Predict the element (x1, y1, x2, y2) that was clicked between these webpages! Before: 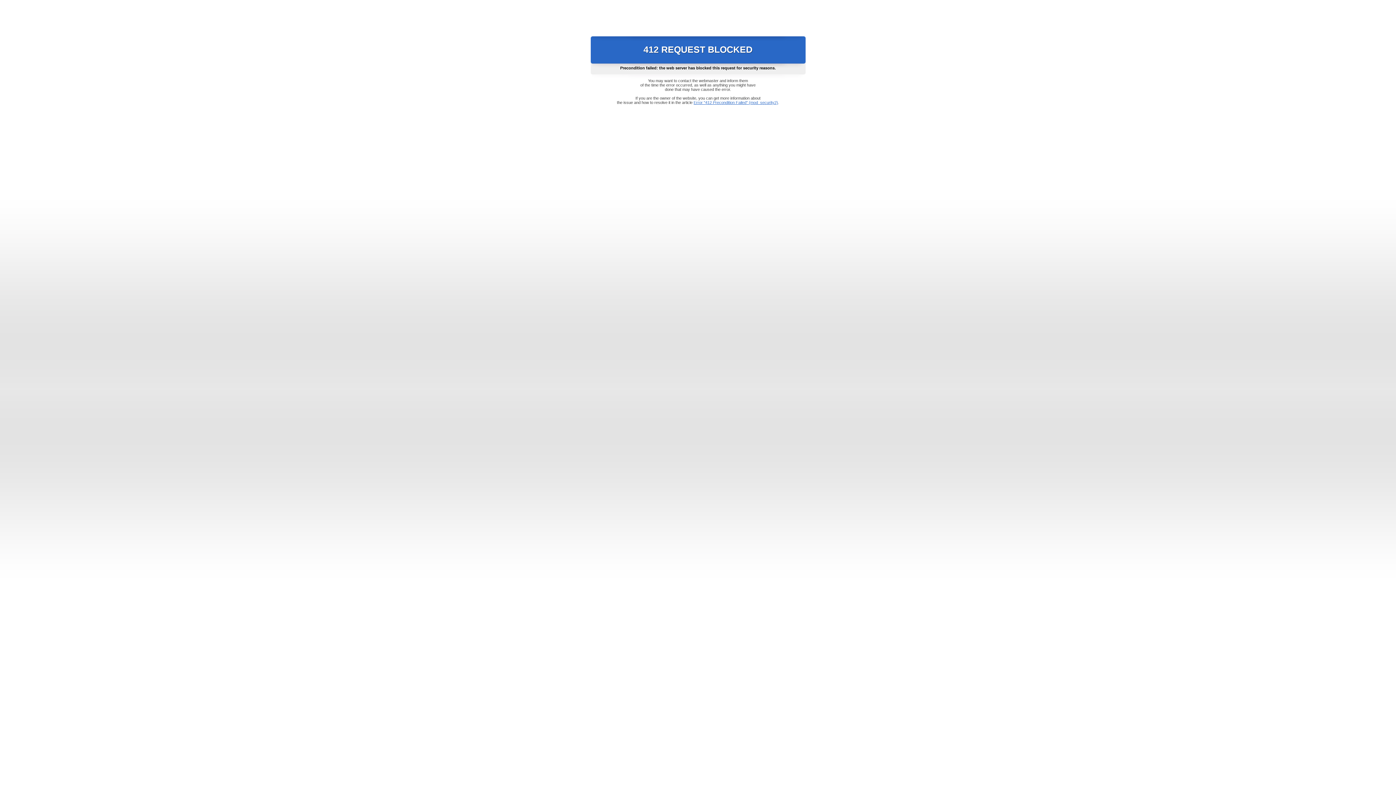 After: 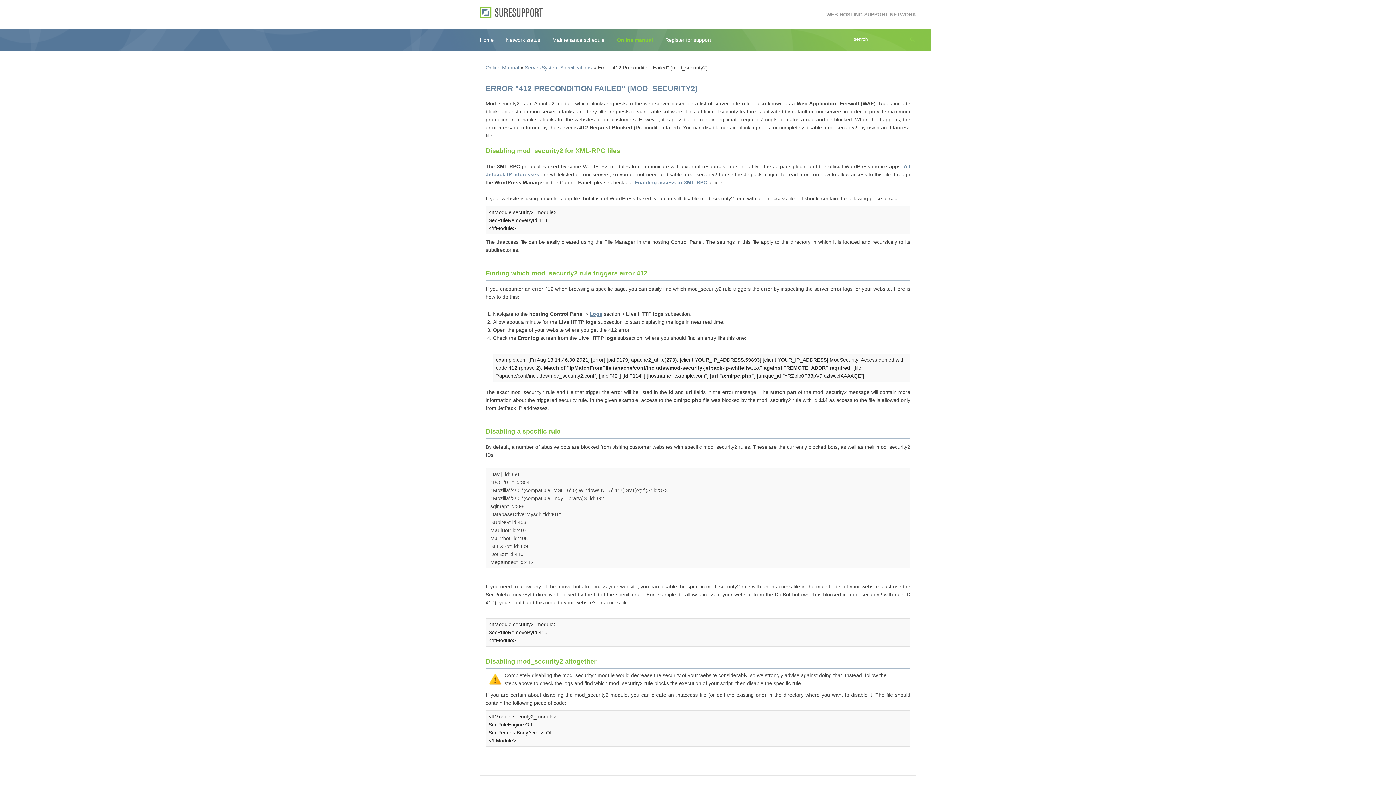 Action: label: Error "412 Precondition Failed" (mod_security2) bbox: (693, 100, 778, 104)